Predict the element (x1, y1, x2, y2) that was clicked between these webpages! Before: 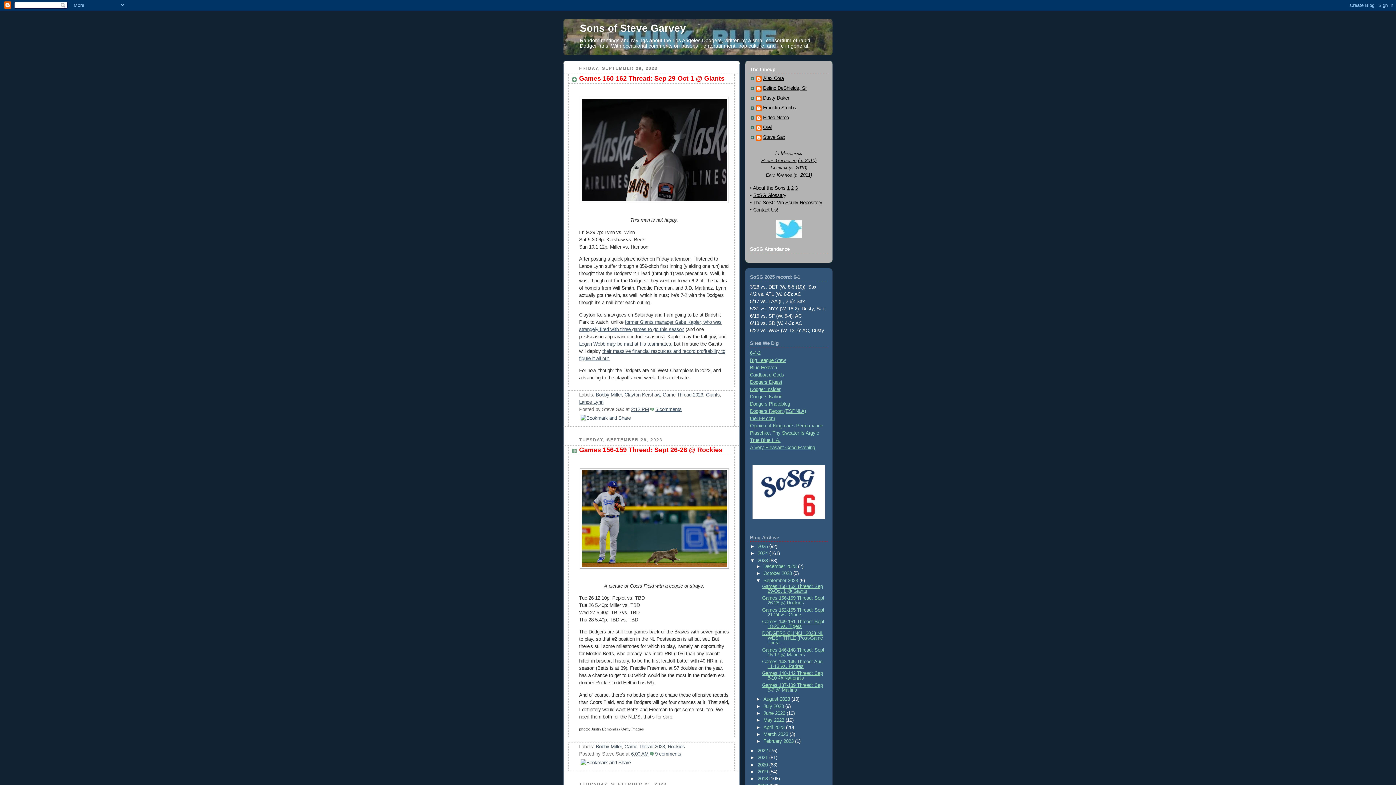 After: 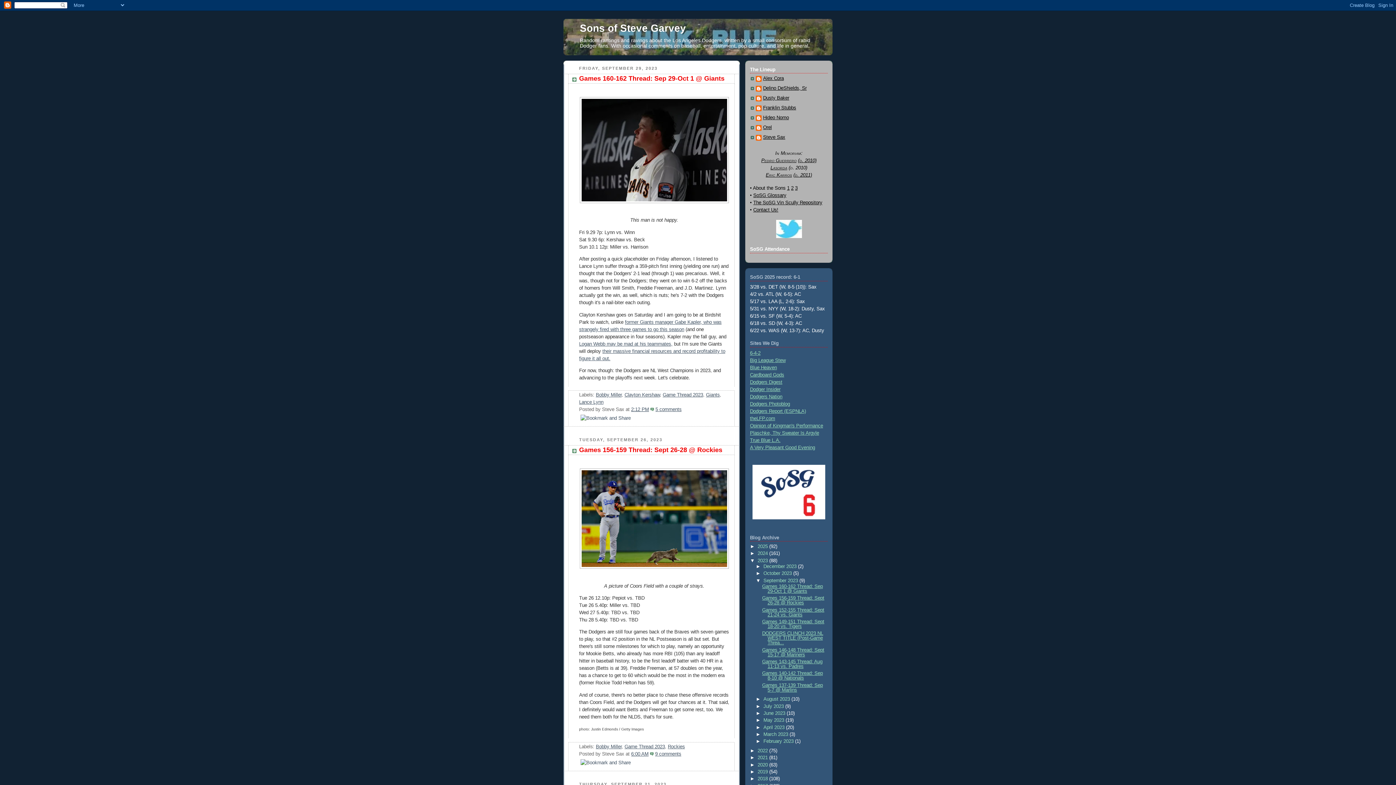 Action: bbox: (776, 233, 802, 239)